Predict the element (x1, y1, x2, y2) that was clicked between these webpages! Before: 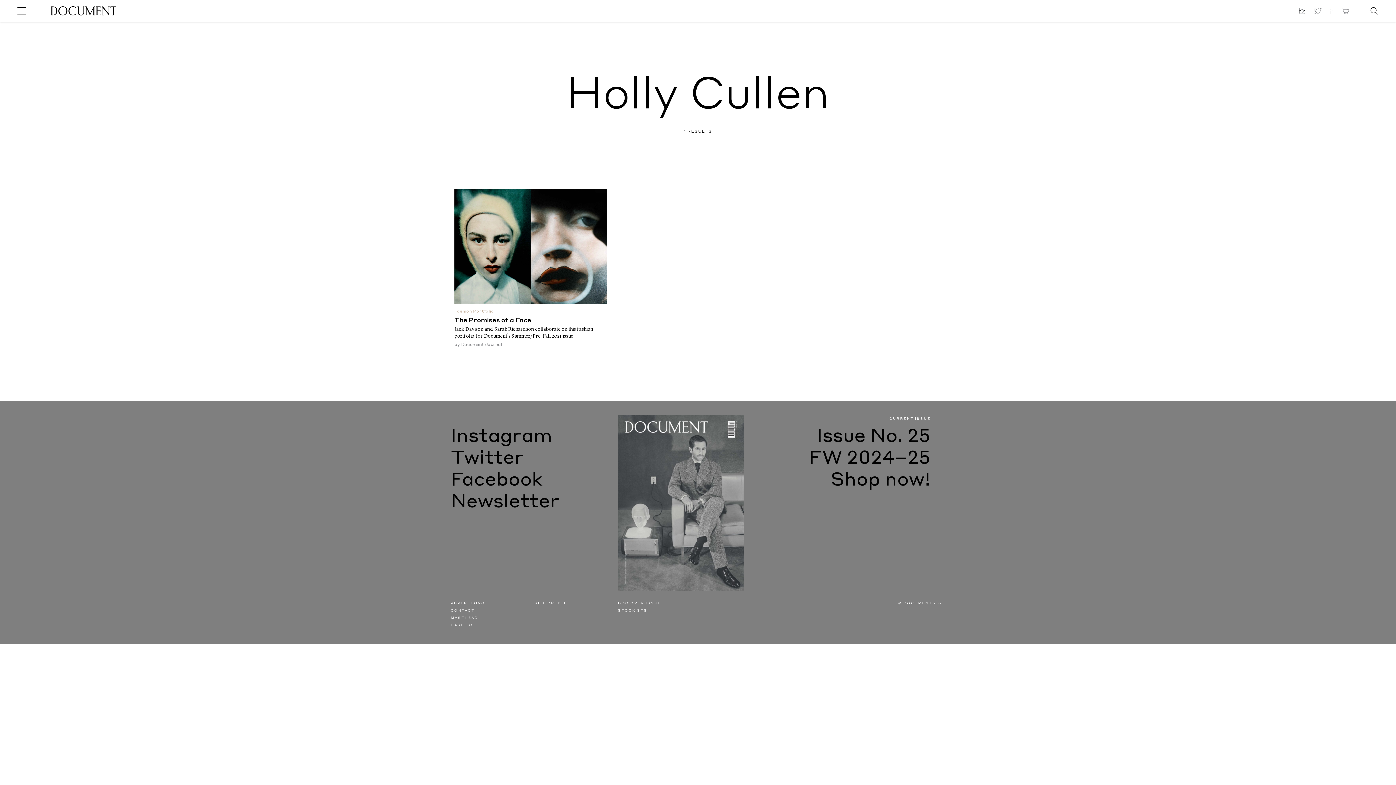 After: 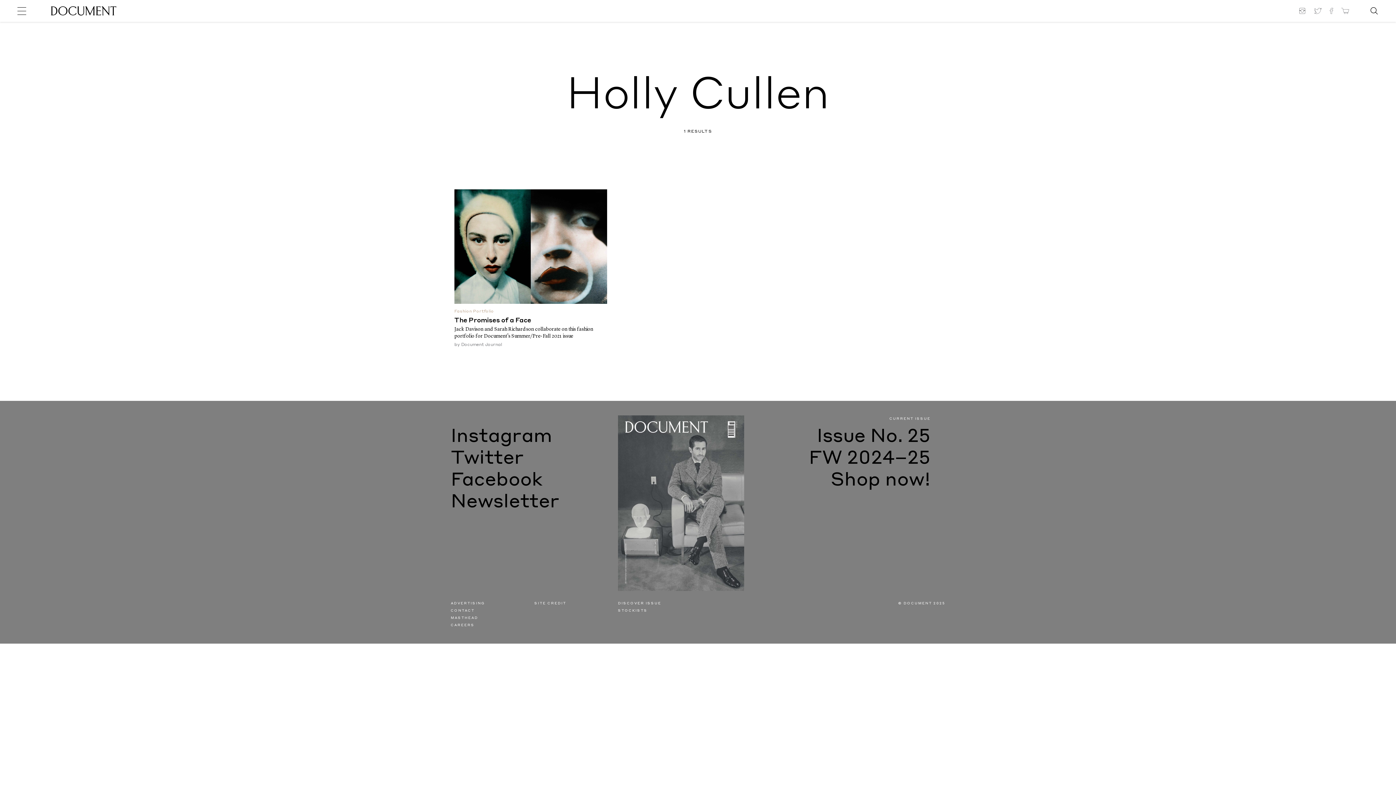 Action: bbox: (618, 415, 744, 591)